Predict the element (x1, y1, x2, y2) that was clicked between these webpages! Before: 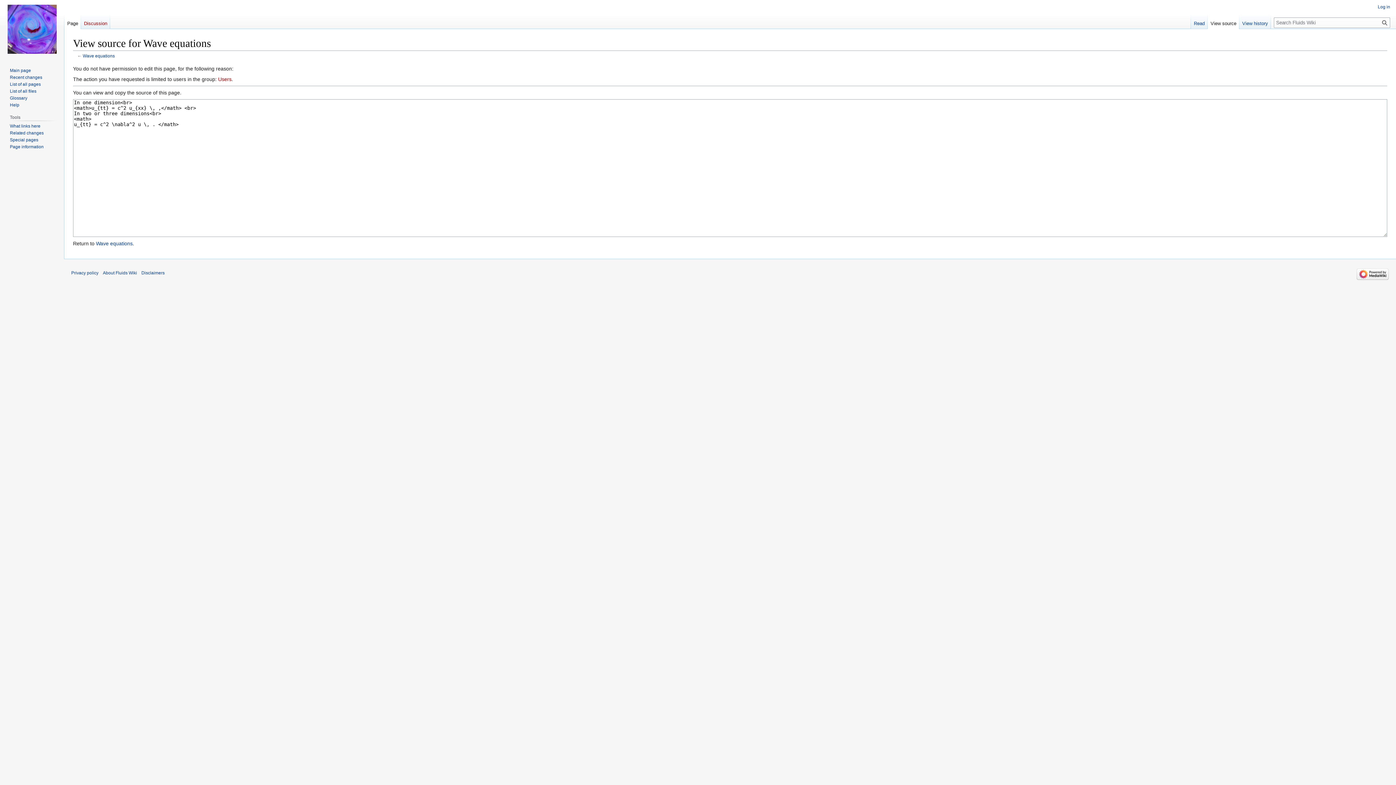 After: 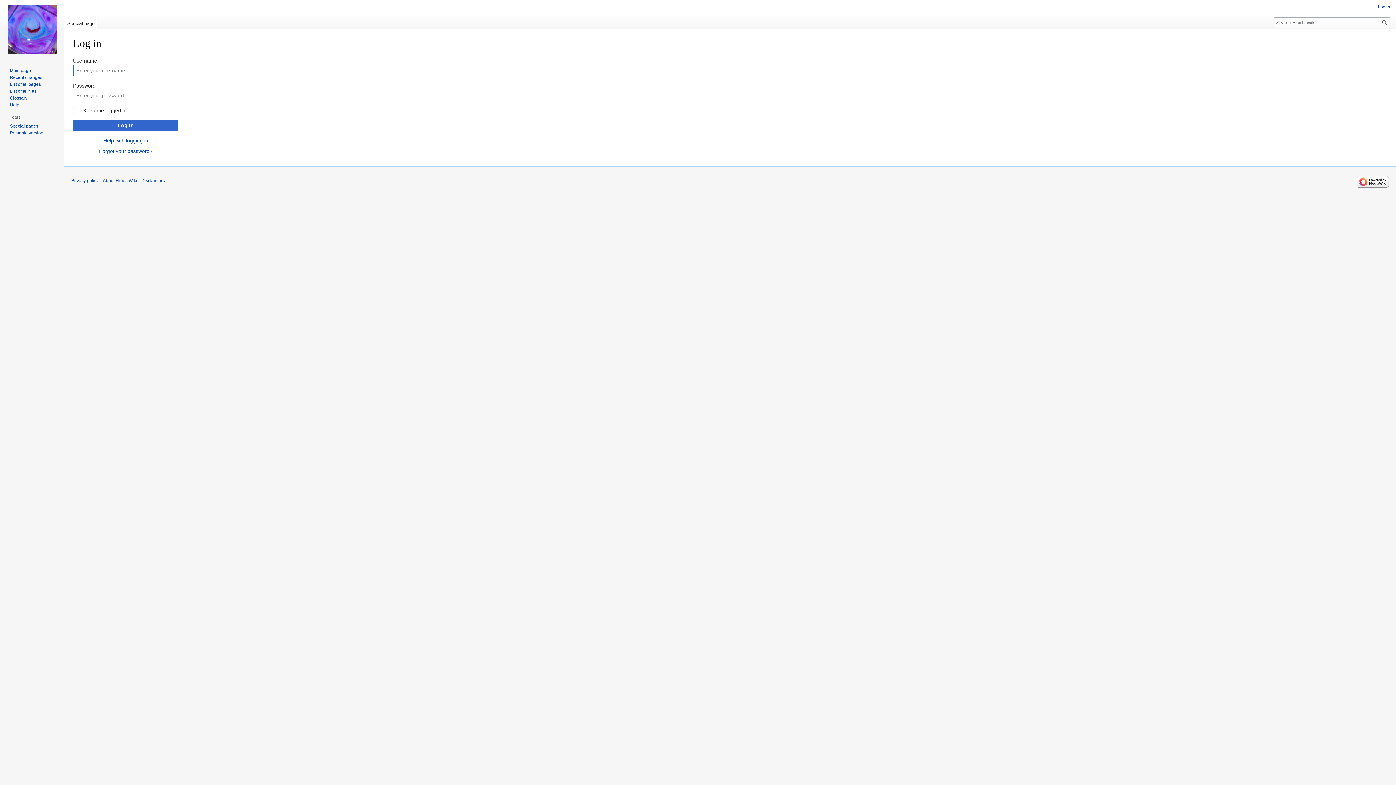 Action: label: Log in bbox: (1378, 4, 1390, 9)